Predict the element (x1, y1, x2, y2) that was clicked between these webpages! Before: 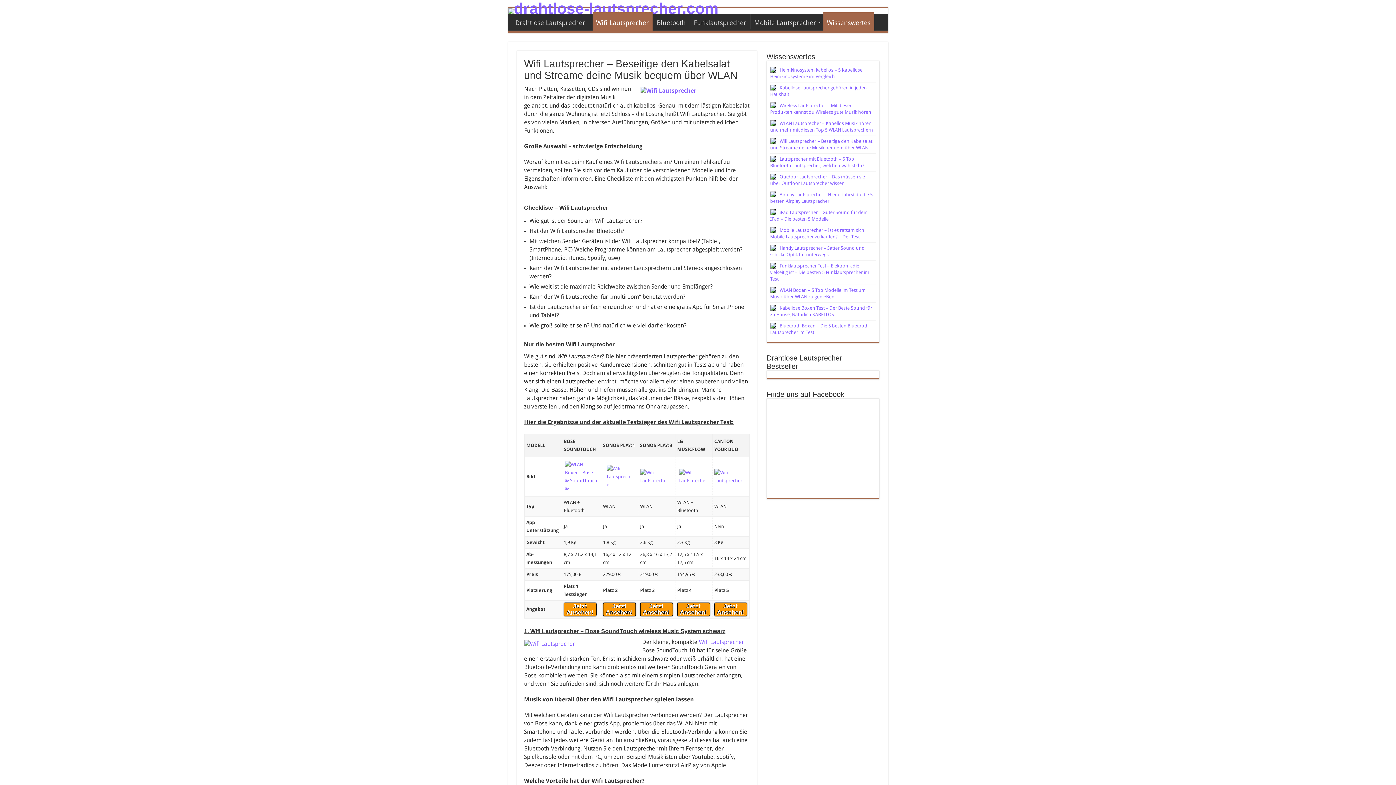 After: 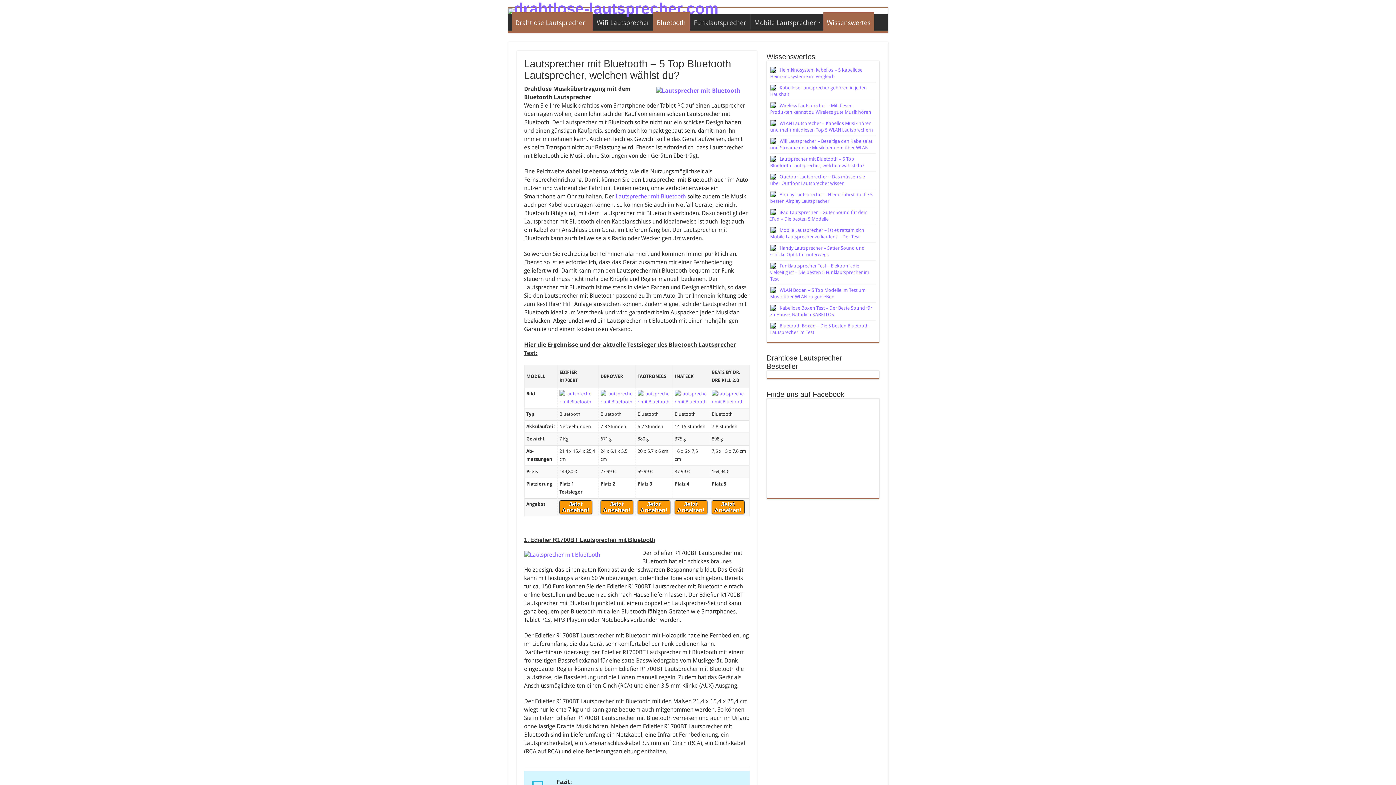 Action: bbox: (770, 156, 776, 161)